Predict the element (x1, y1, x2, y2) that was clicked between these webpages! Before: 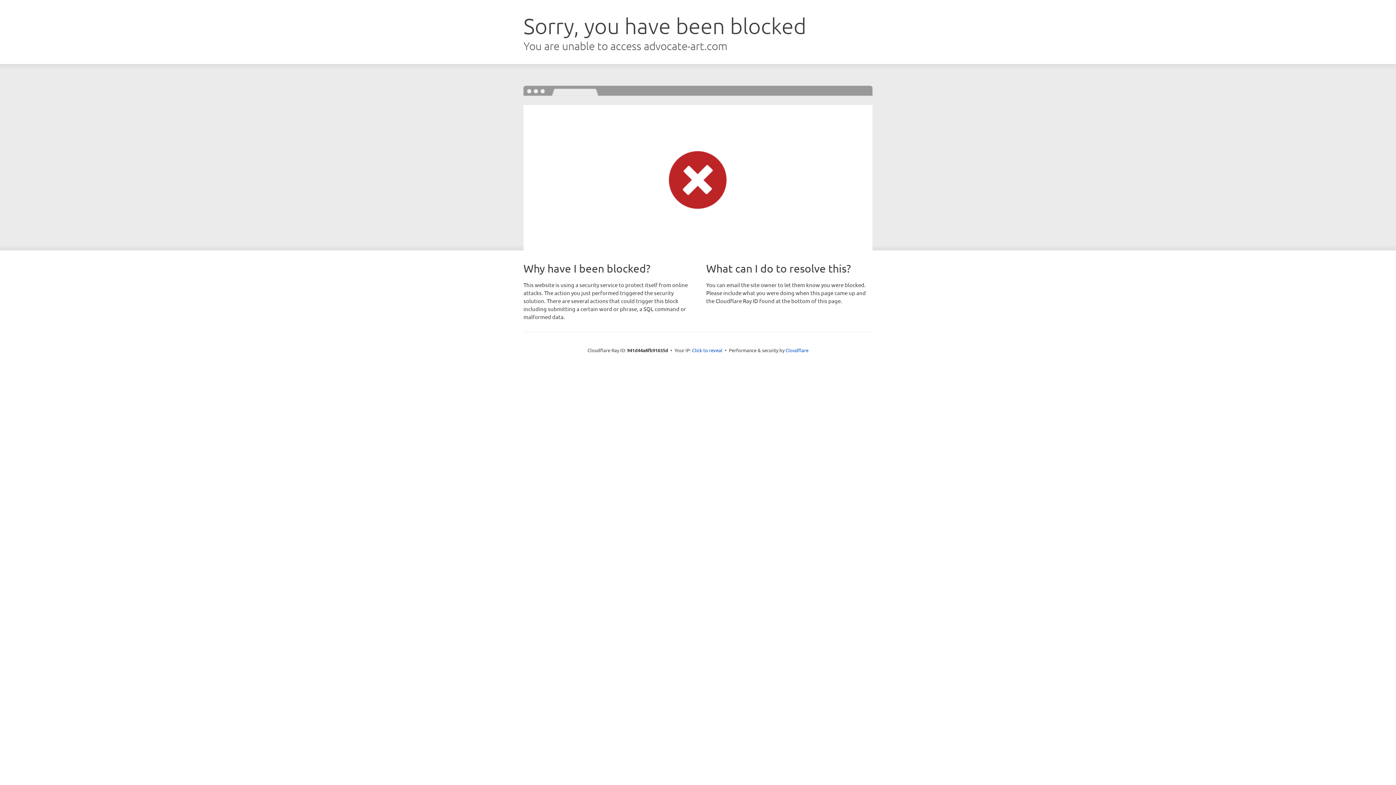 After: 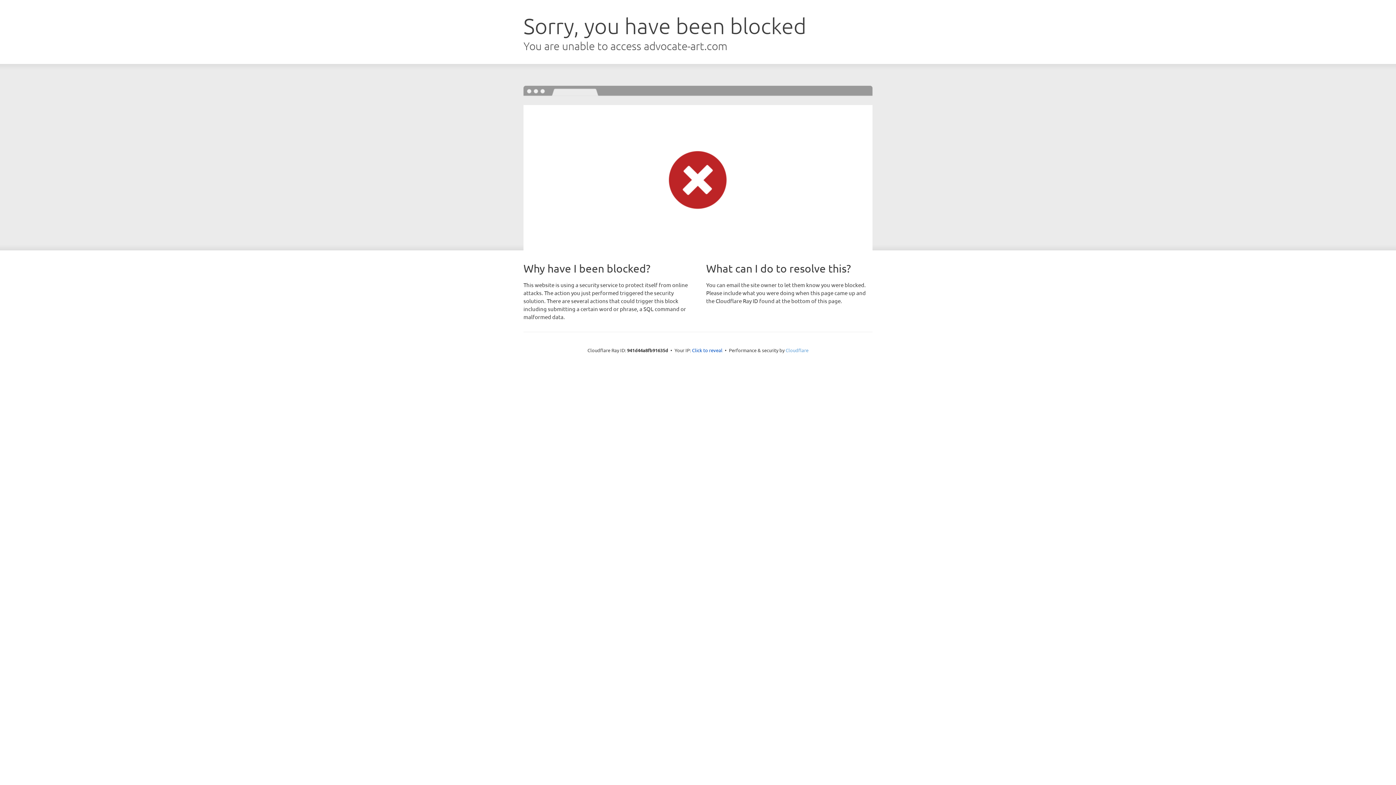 Action: bbox: (785, 347, 808, 353) label: Cloudflare